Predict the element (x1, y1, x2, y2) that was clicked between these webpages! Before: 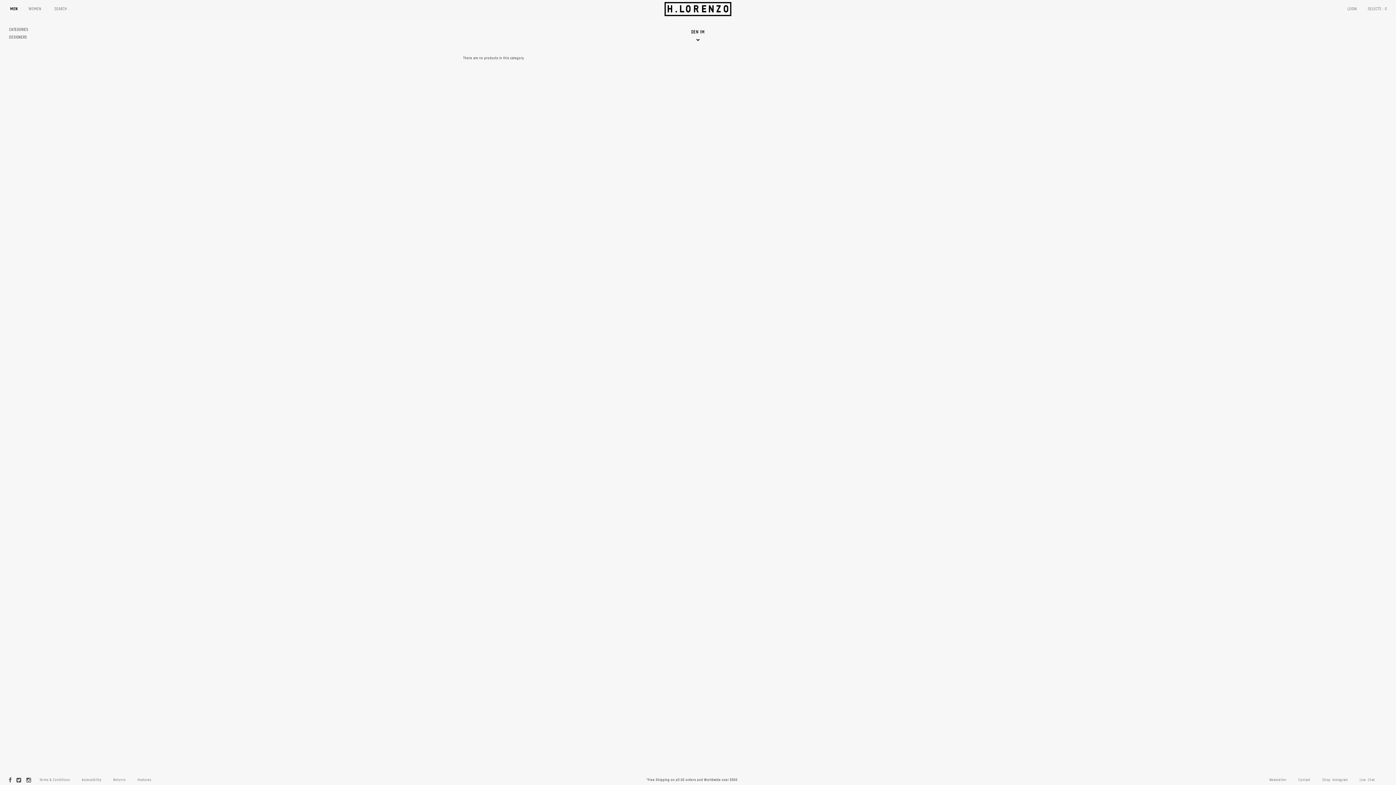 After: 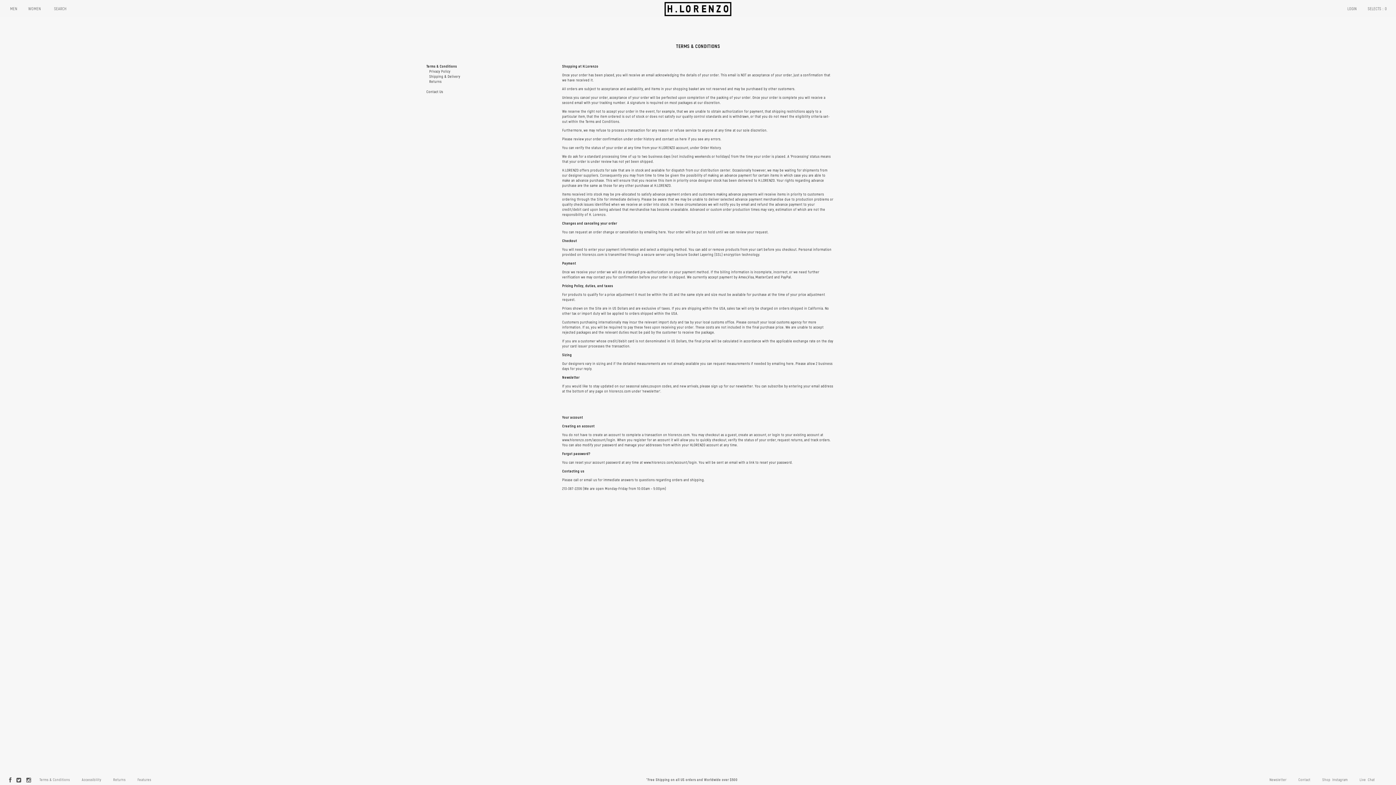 Action: label: Terms & Conditions bbox: (34, 776, 75, 784)